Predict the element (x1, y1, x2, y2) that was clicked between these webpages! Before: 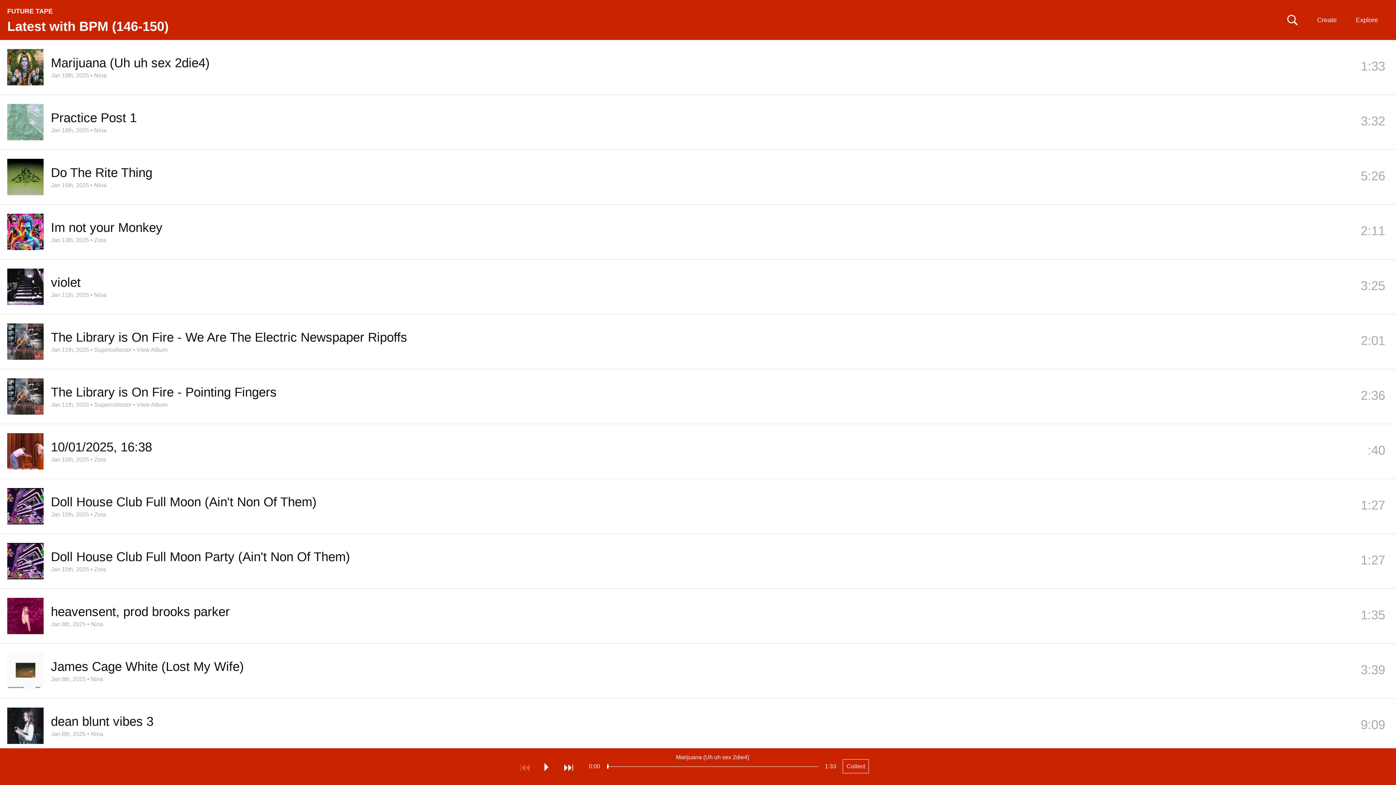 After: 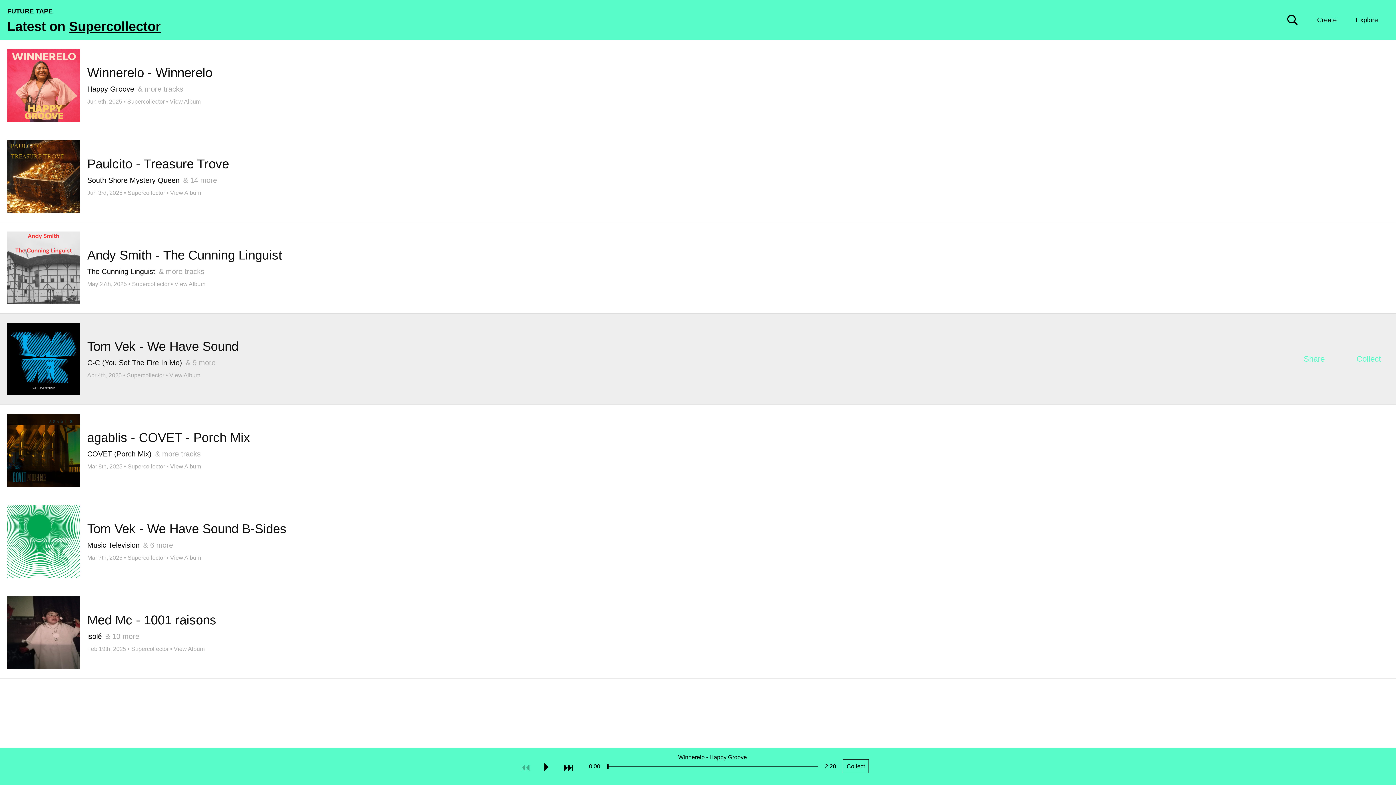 Action: bbox: (94, 346, 131, 352) label: Supercollector